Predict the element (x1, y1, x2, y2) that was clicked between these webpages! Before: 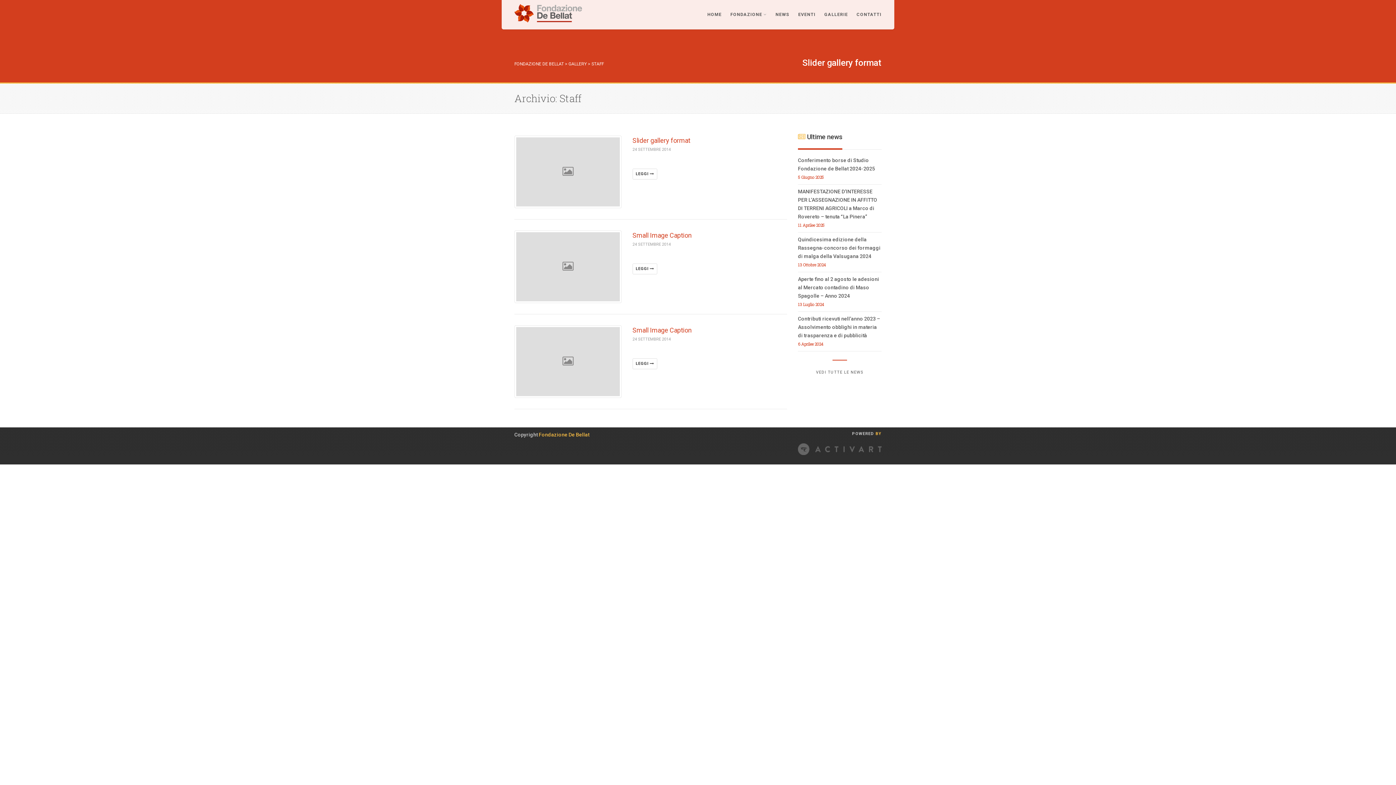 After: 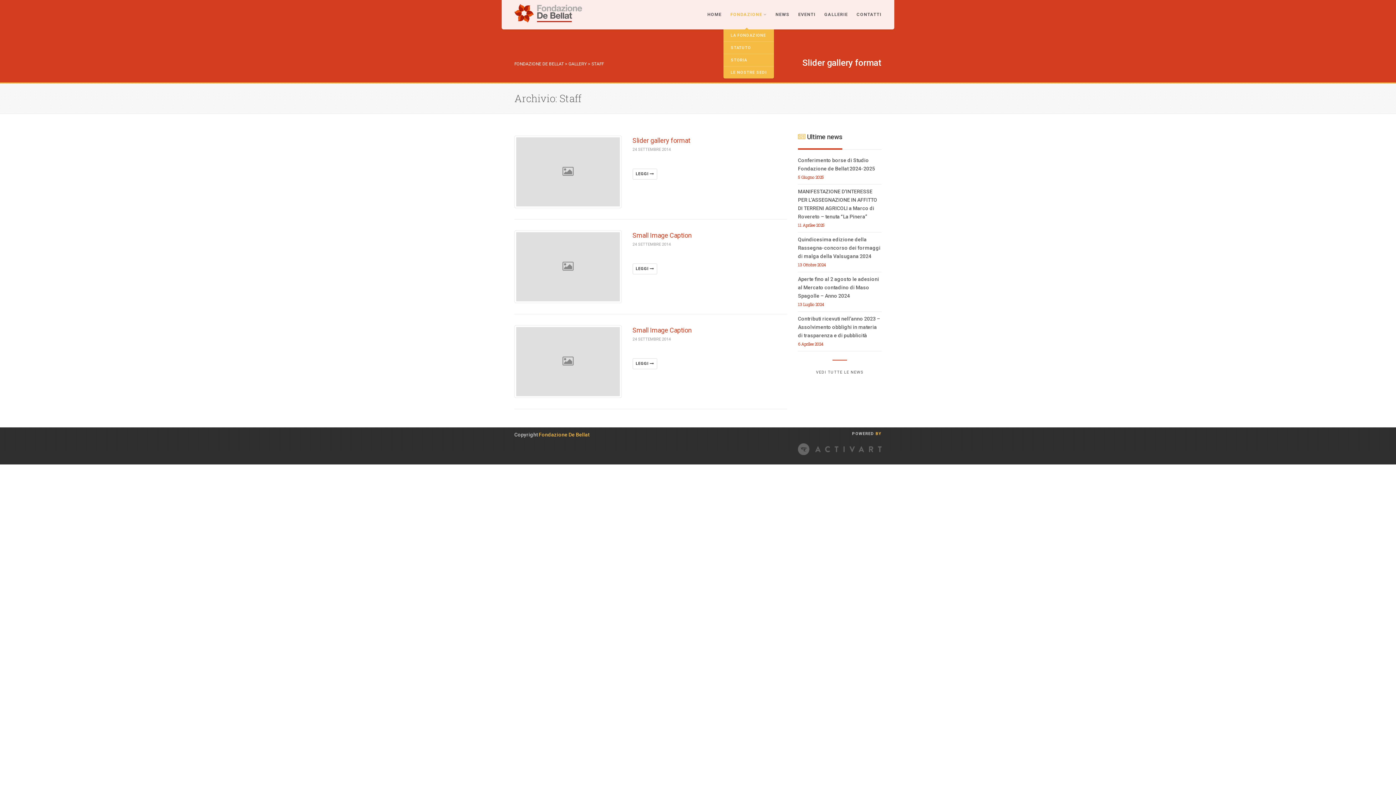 Action: label: FONDAZIONE  bbox: (726, 0, 771, 29)